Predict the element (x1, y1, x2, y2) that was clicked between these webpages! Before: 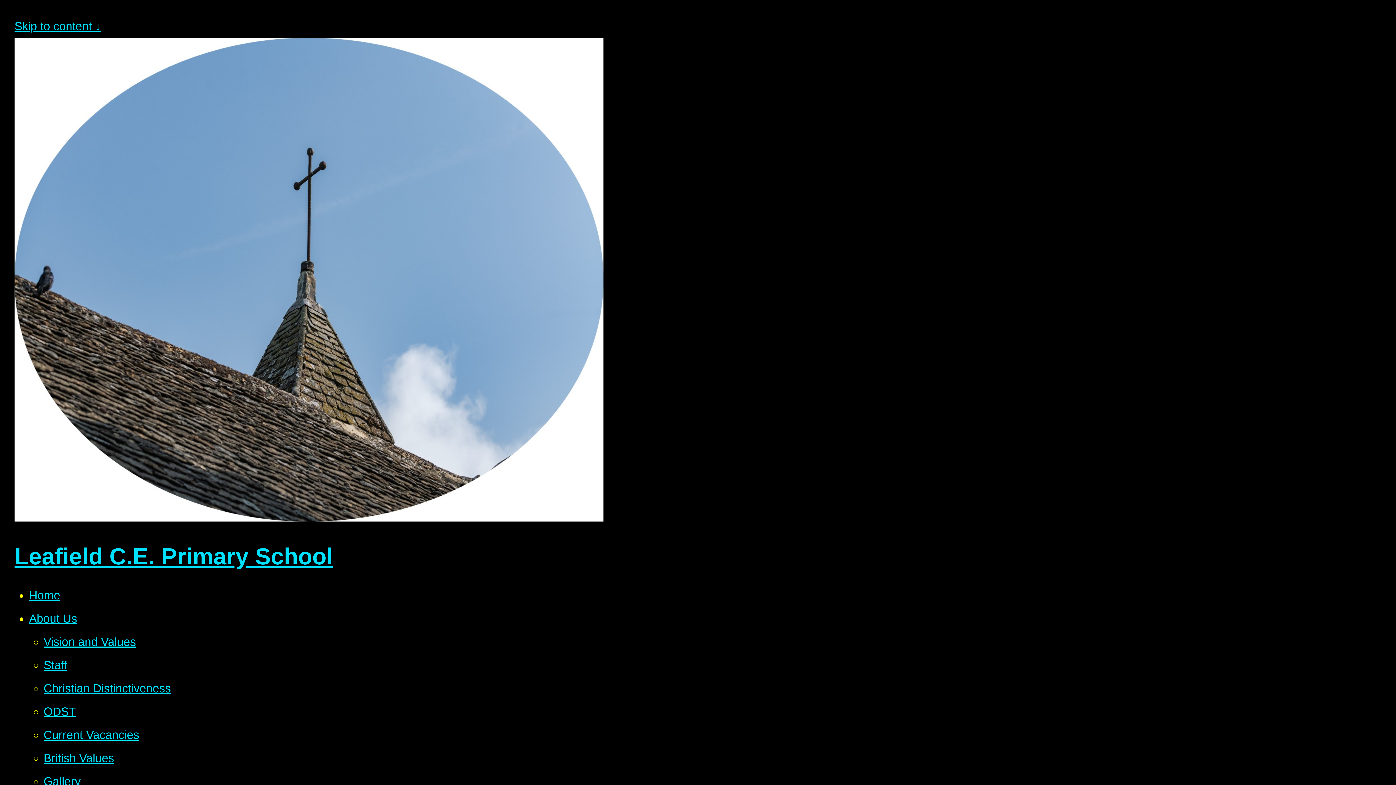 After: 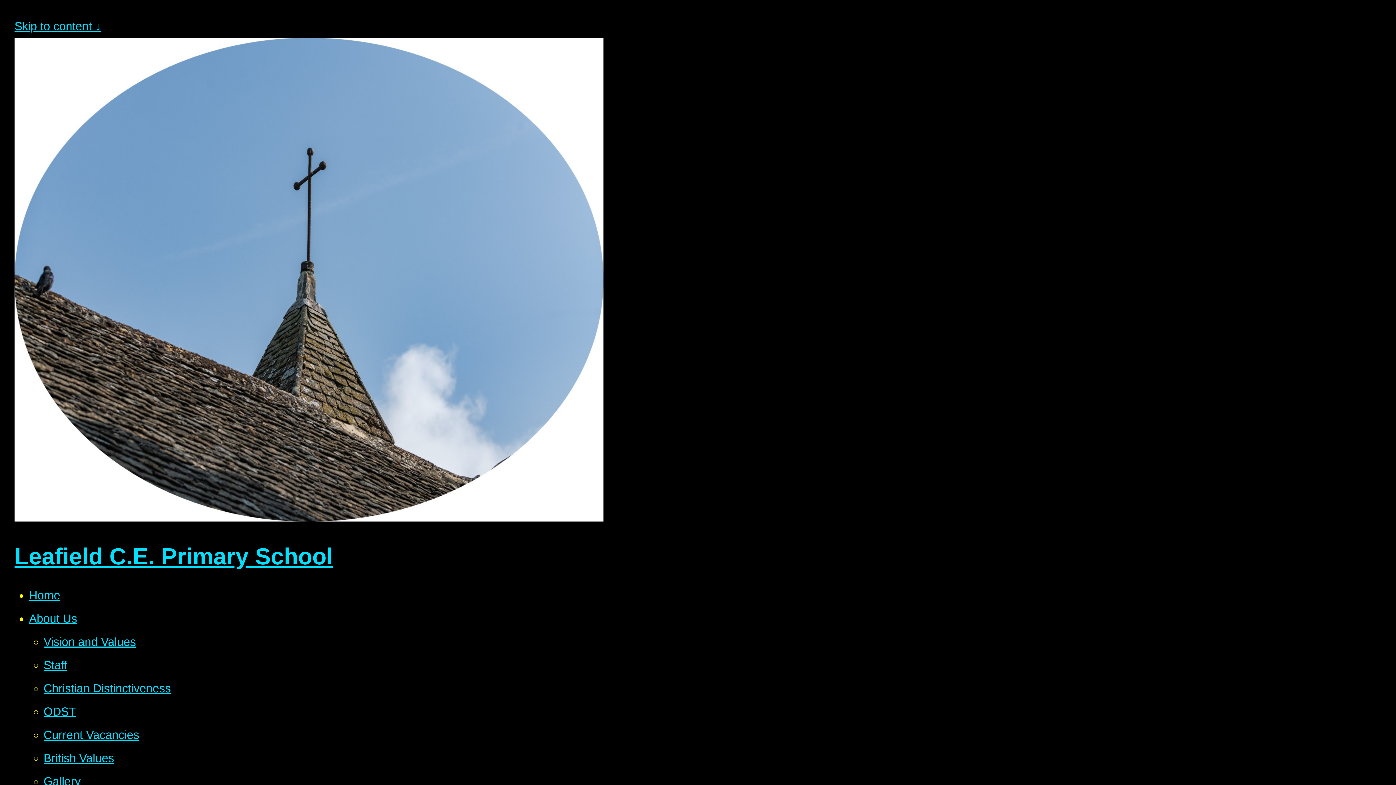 Action: bbox: (43, 775, 80, 788) label: Gallery